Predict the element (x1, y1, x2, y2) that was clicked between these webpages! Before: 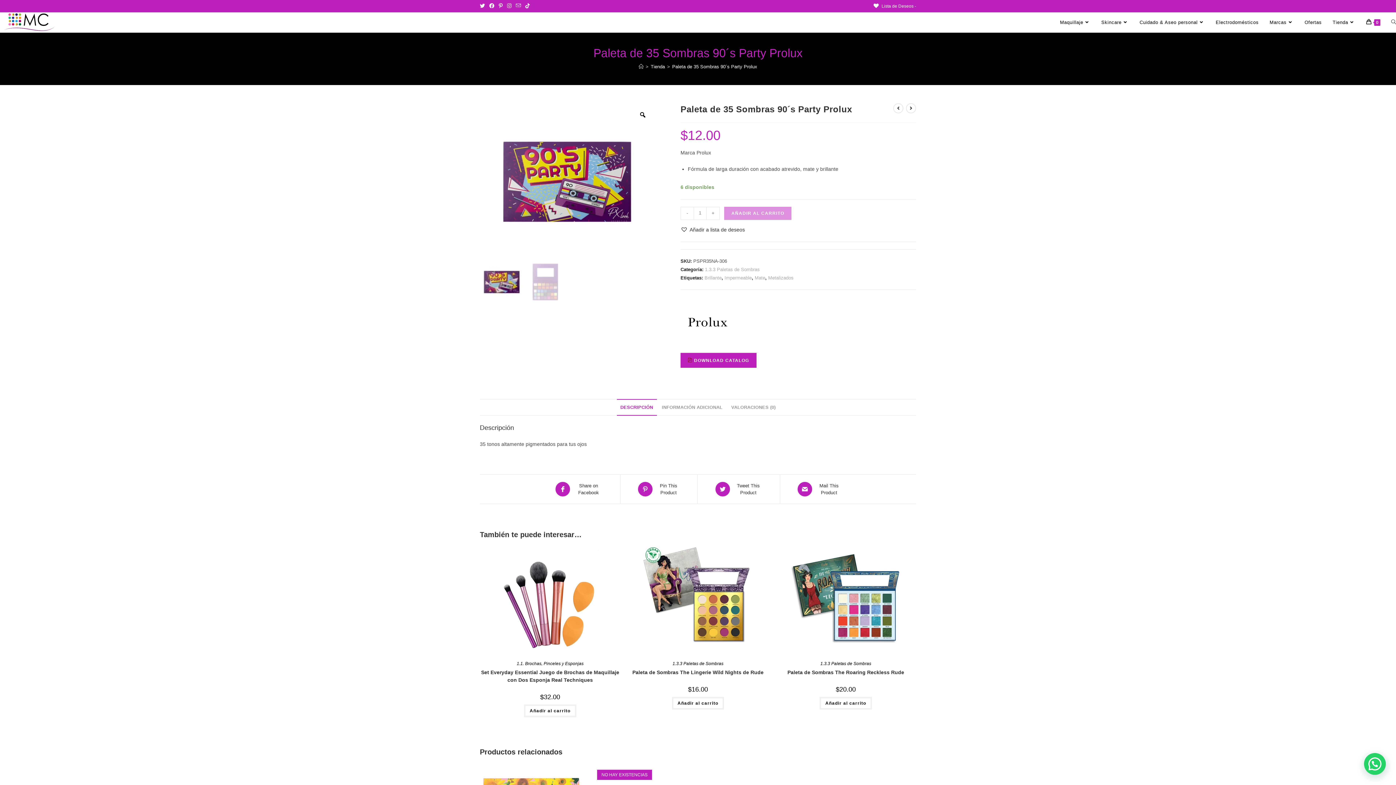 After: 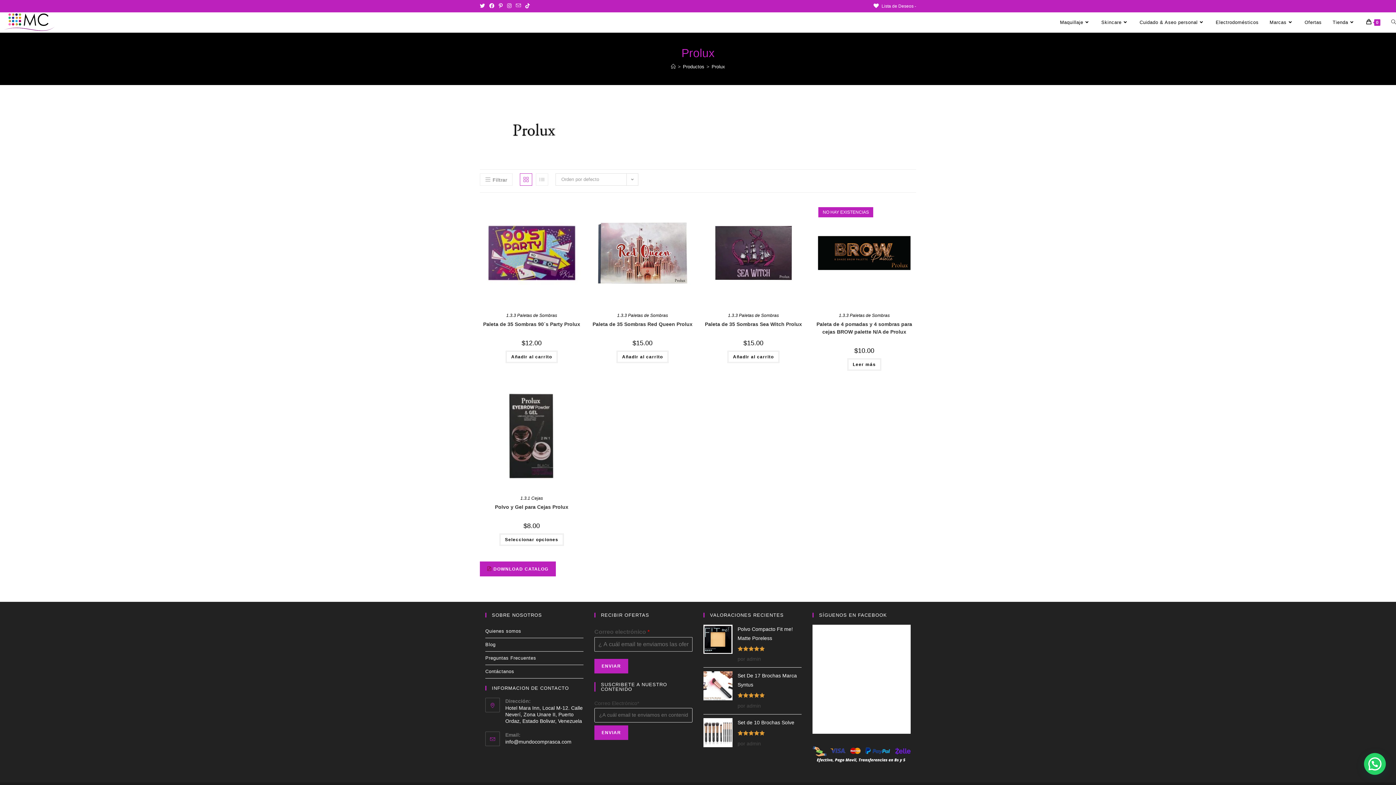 Action: bbox: (680, 318, 735, 324)